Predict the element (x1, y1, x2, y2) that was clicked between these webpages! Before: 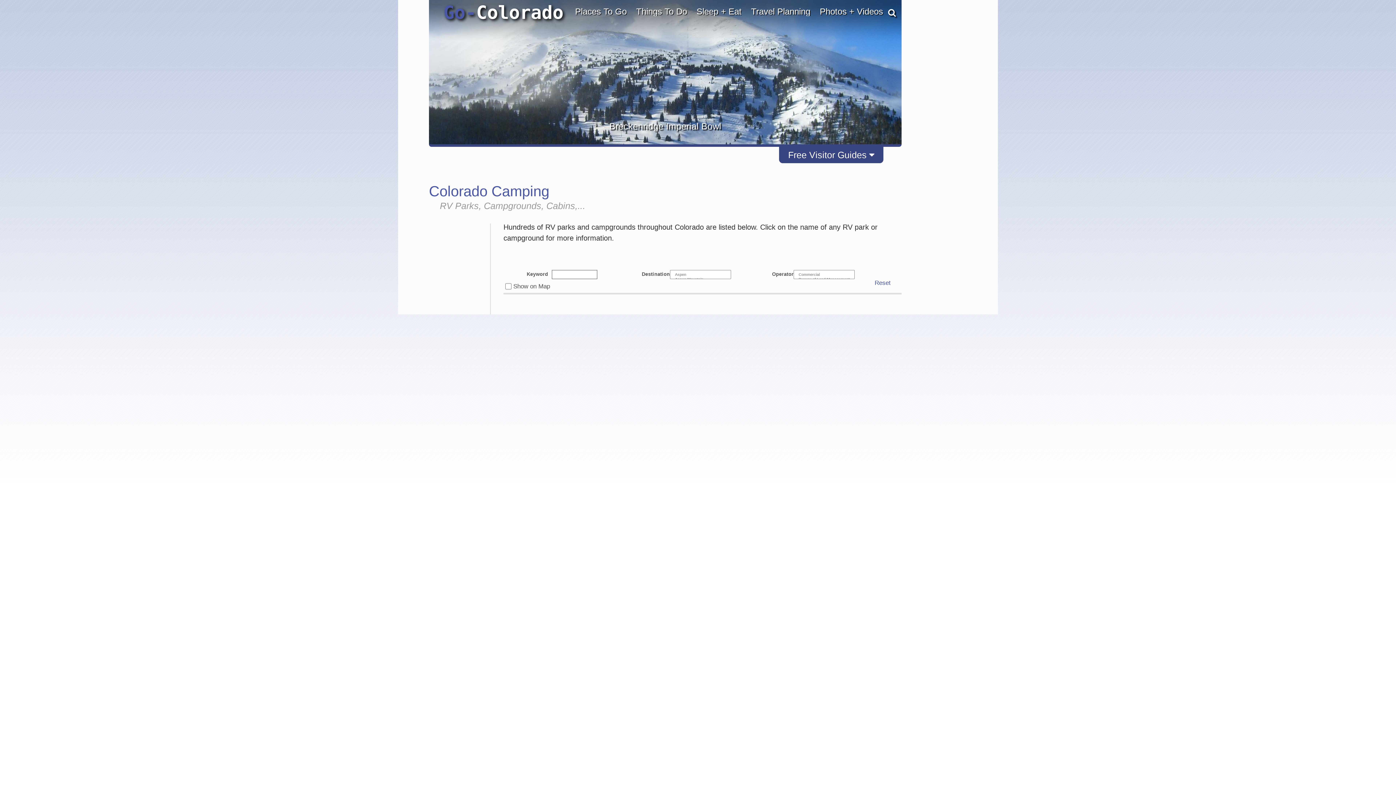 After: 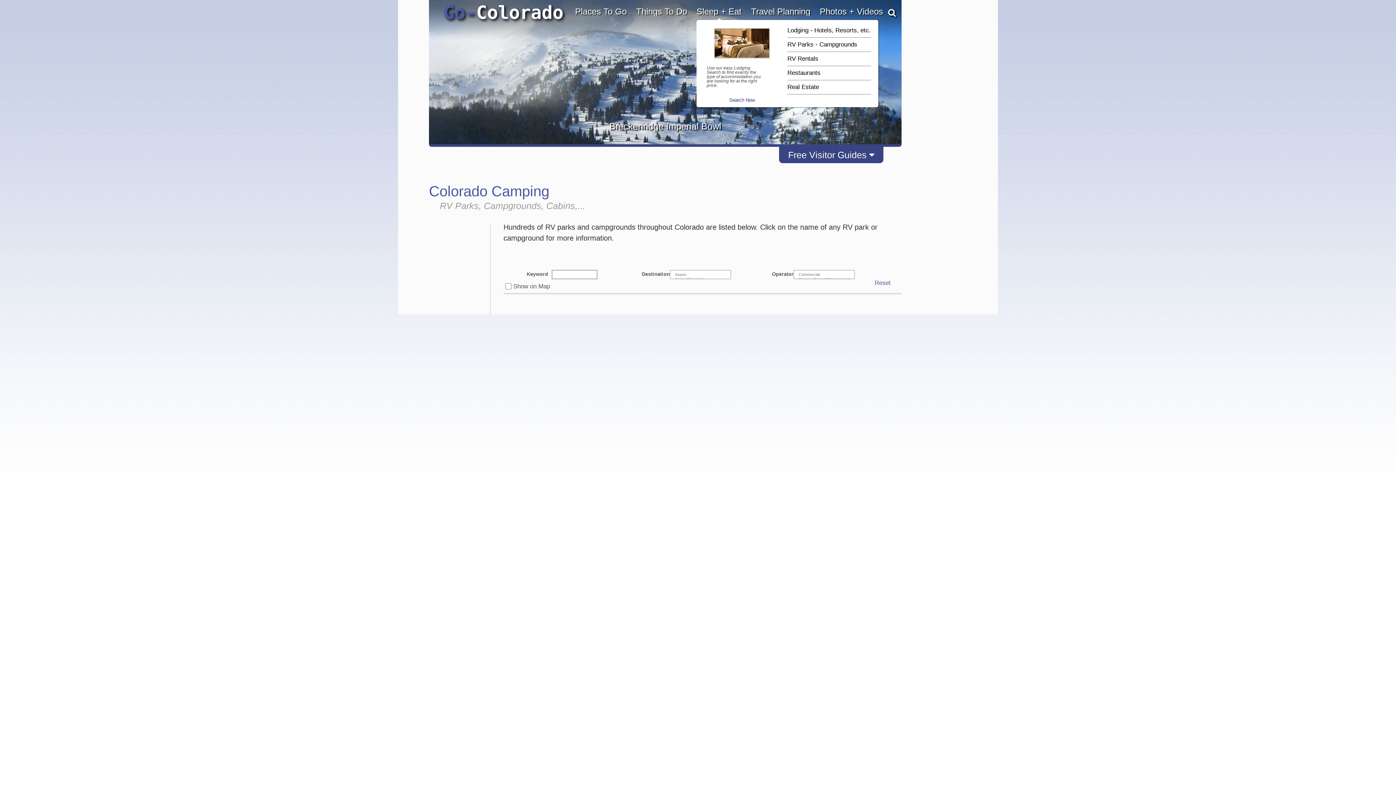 Action: bbox: (696, 7, 742, 16) label: Sleep + Eat